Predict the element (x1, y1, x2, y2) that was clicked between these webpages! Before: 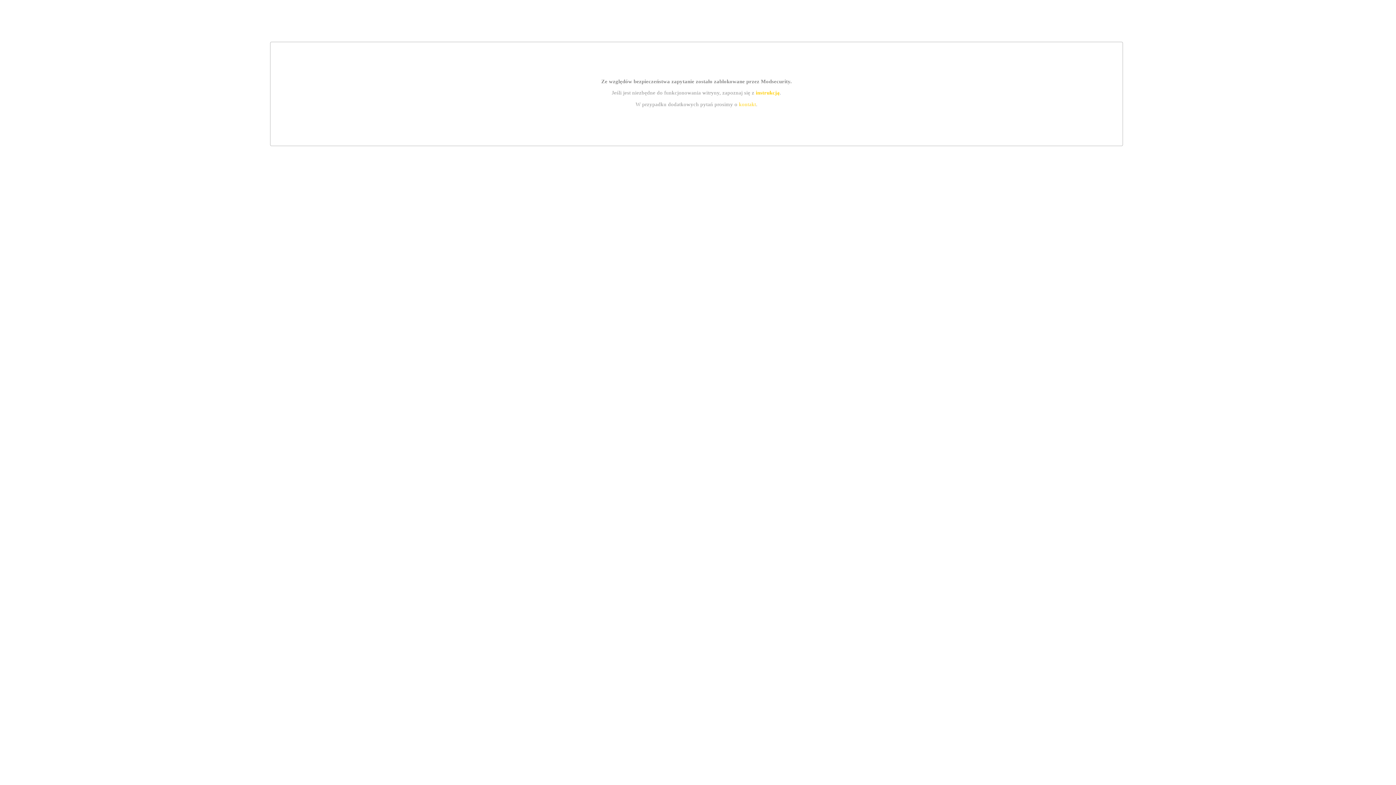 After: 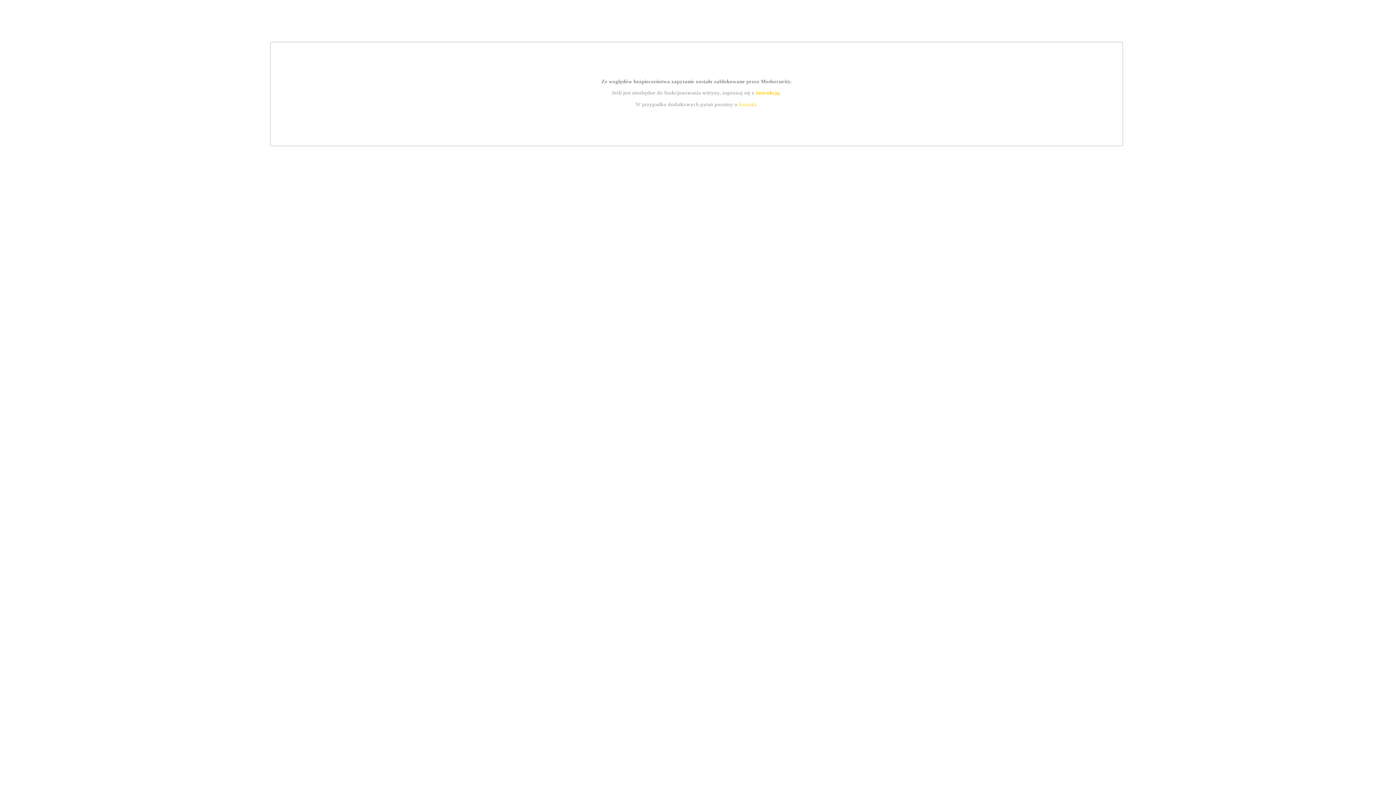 Action: bbox: (739, 101, 756, 107) label: kontakt